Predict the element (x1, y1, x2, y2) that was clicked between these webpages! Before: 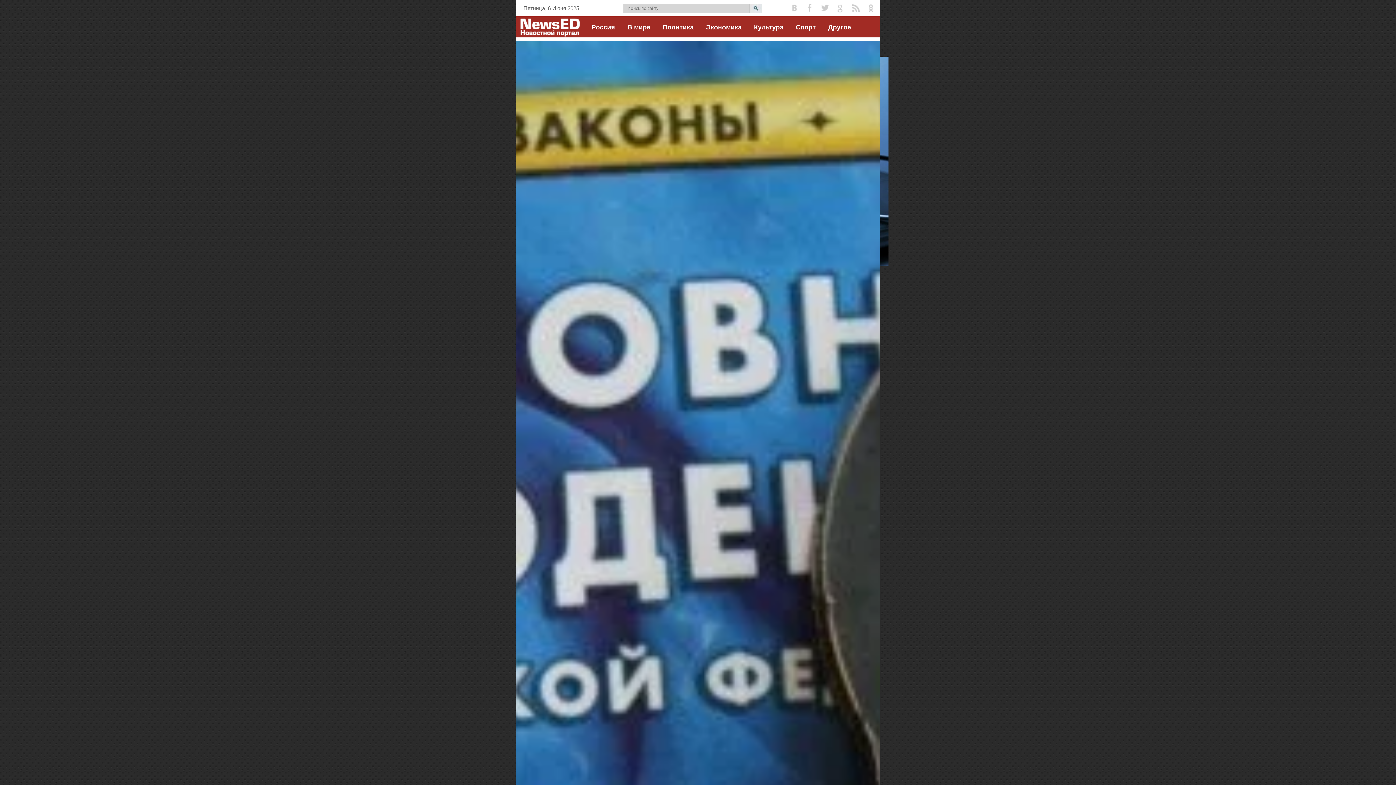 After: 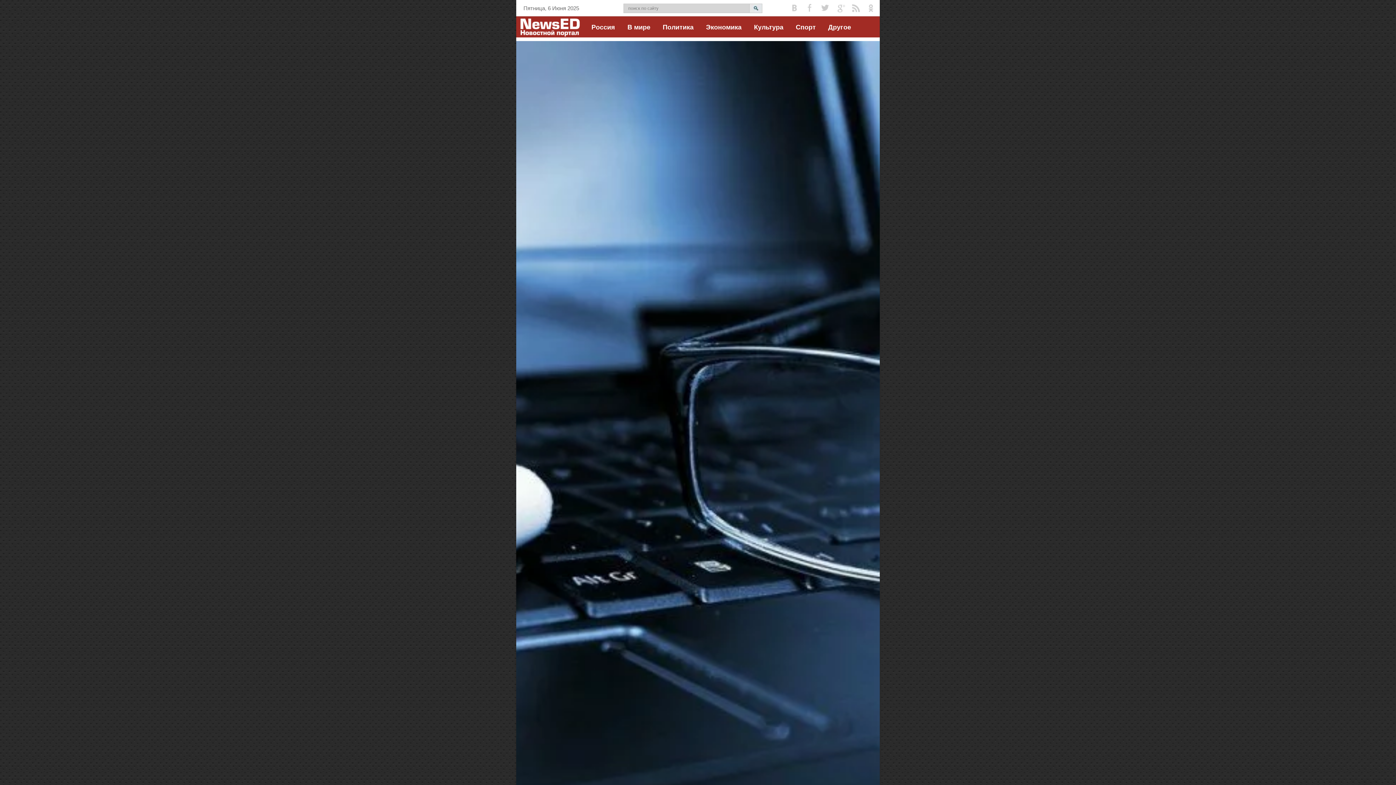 Action: label: Культура bbox: (748, 16, 789, 37)